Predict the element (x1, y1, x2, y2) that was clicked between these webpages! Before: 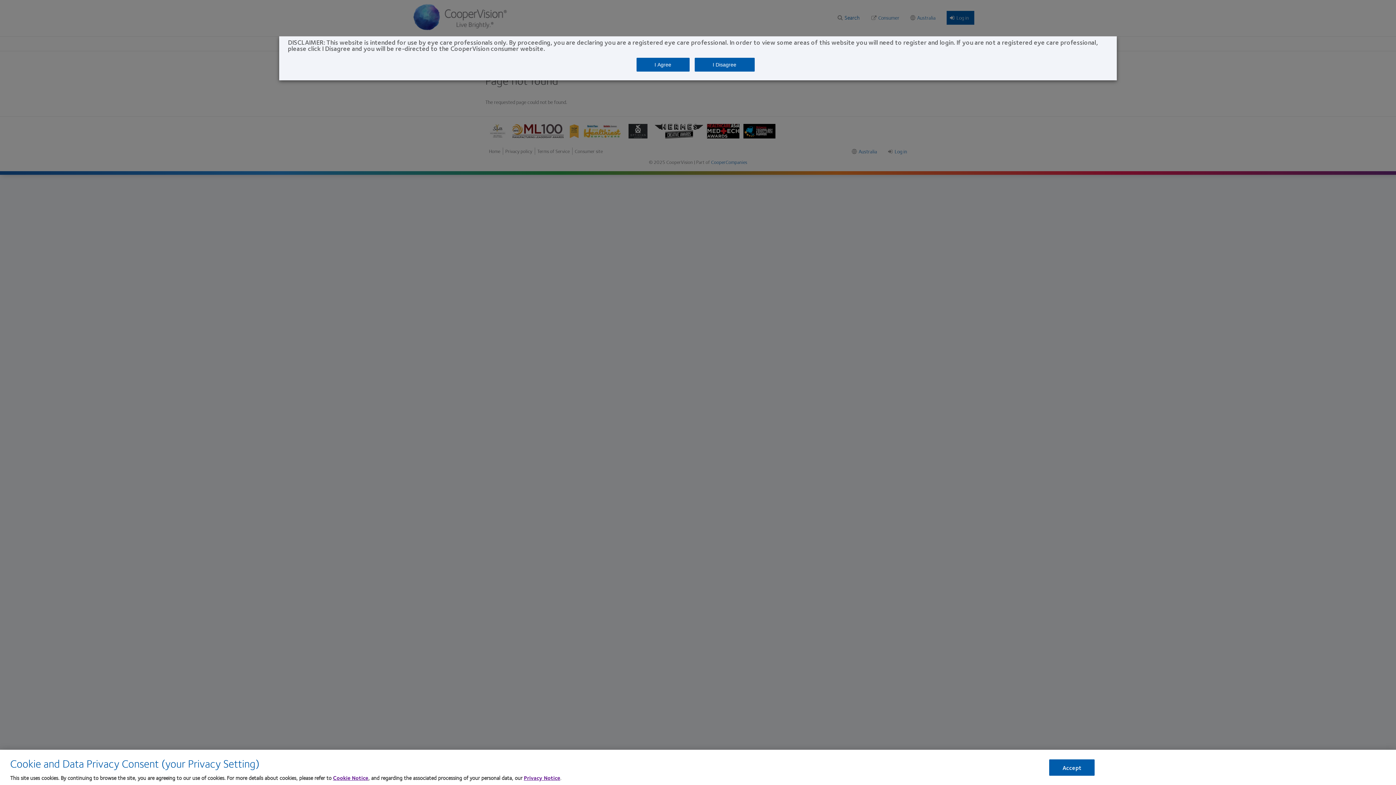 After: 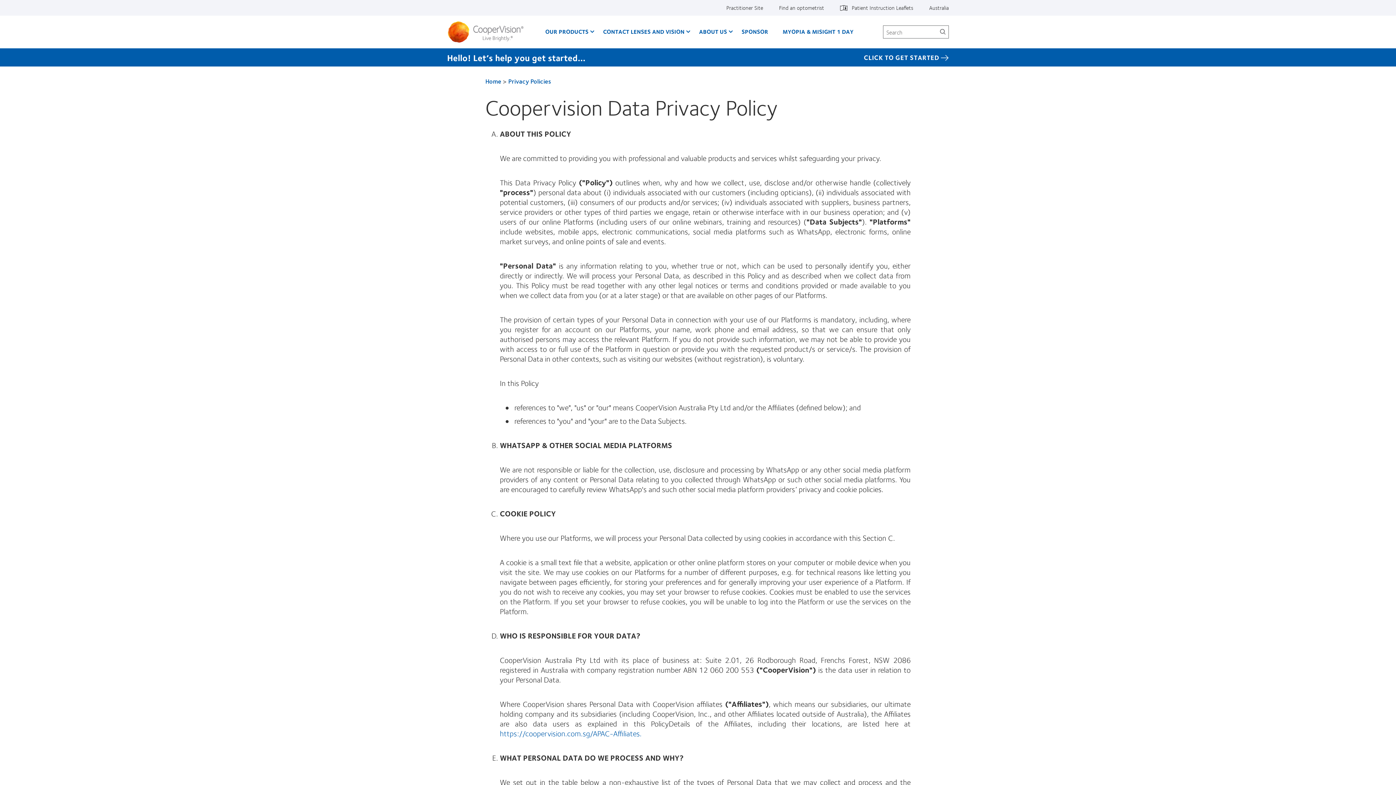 Action: bbox: (524, 773, 560, 782) label: Privacy Notice